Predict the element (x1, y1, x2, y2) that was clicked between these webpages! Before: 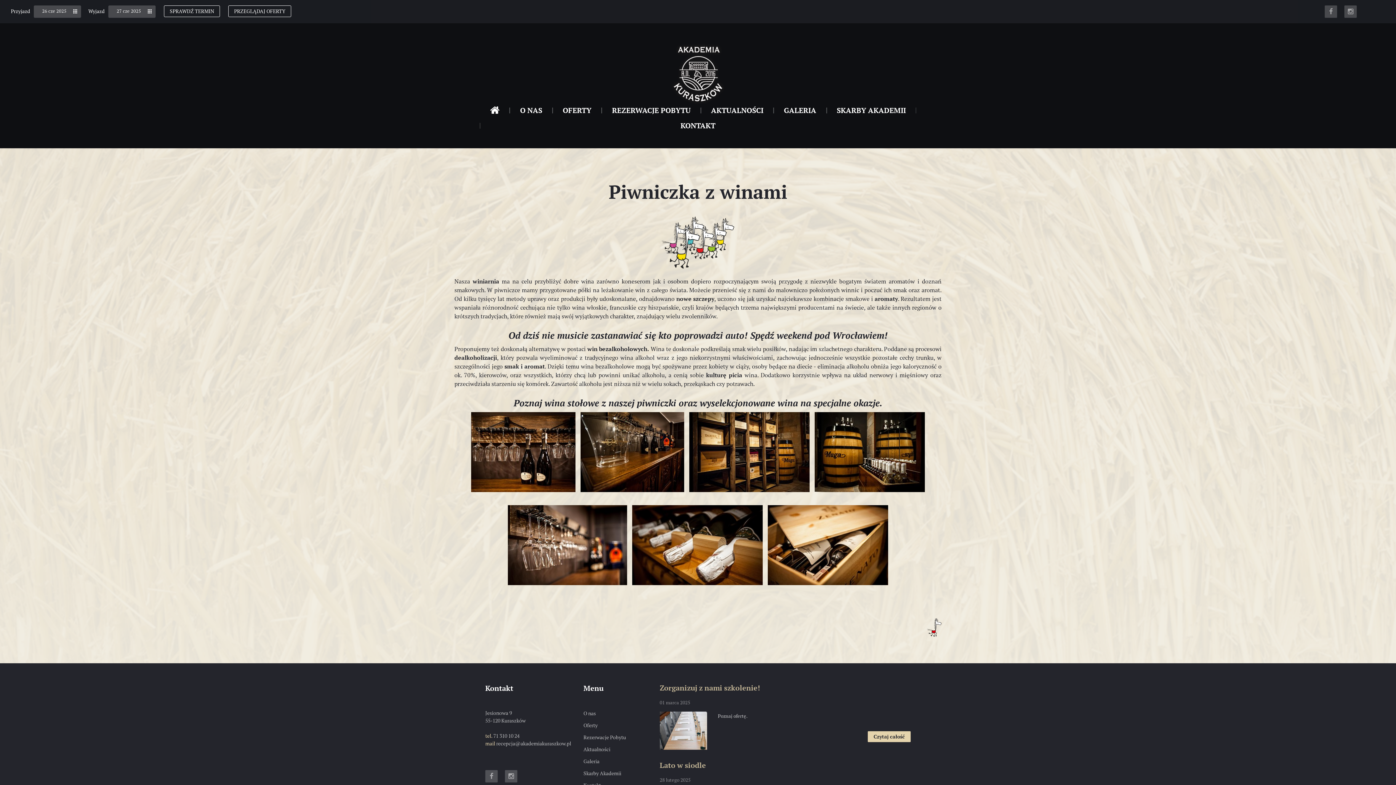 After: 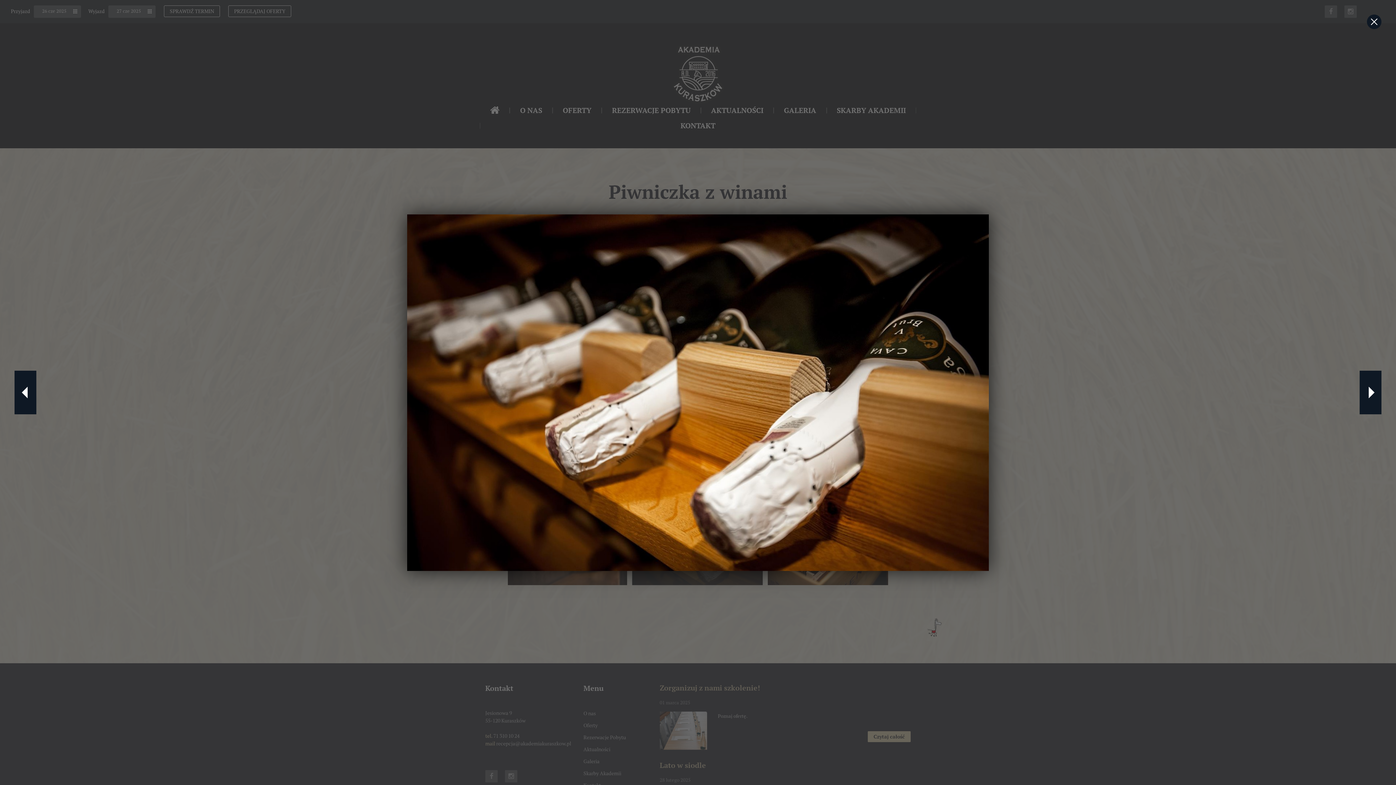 Action: bbox: (632, 505, 762, 585)